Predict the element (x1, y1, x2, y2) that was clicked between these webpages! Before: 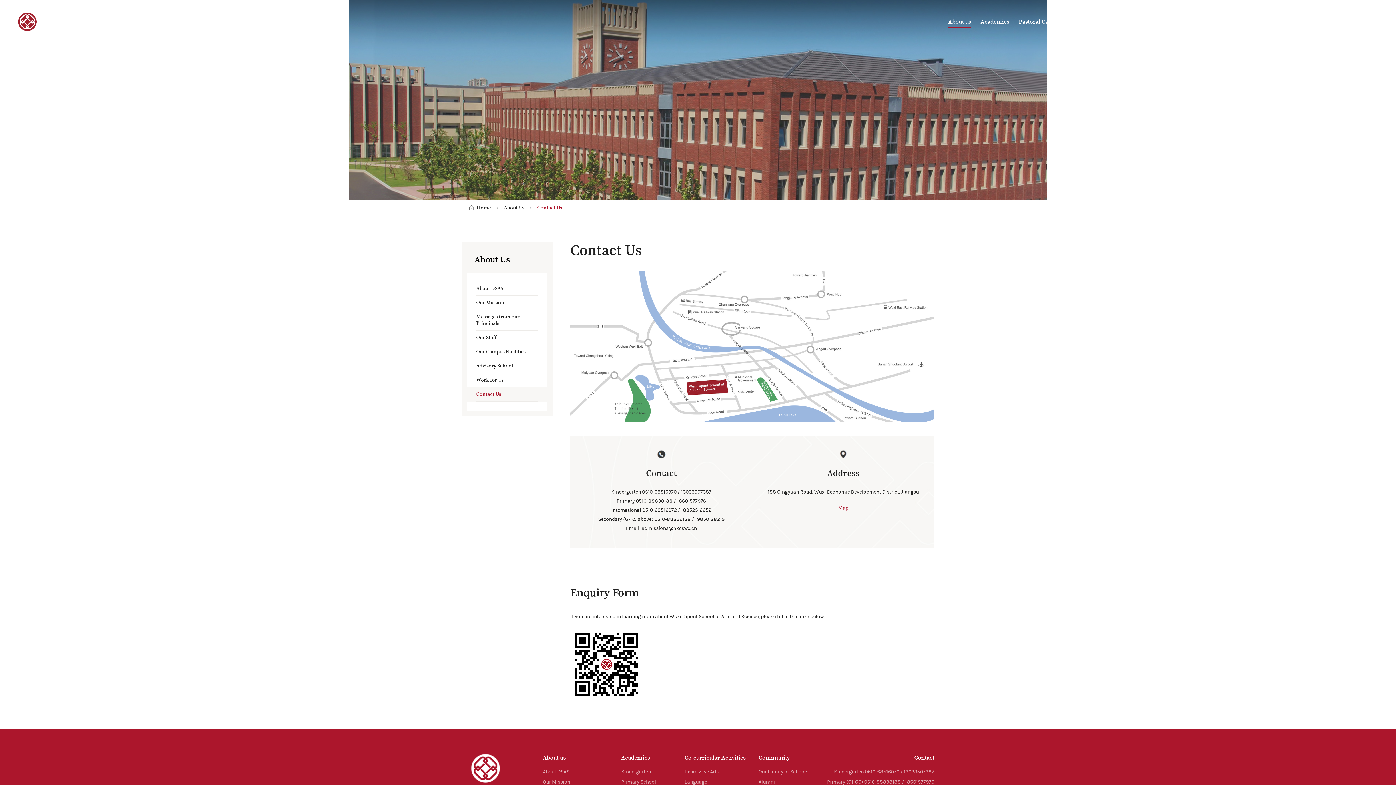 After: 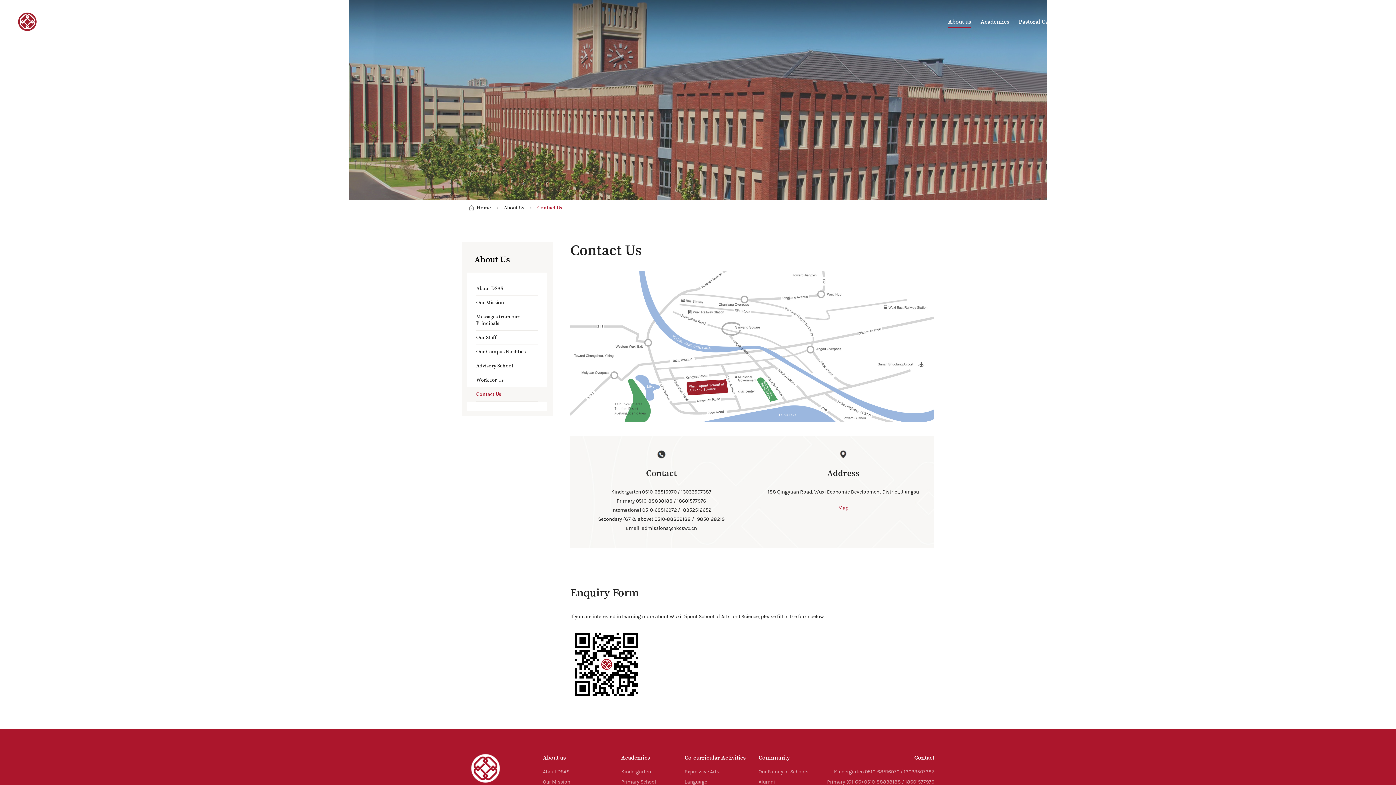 Action: label: Contact Us bbox: (467, 387, 547, 401)